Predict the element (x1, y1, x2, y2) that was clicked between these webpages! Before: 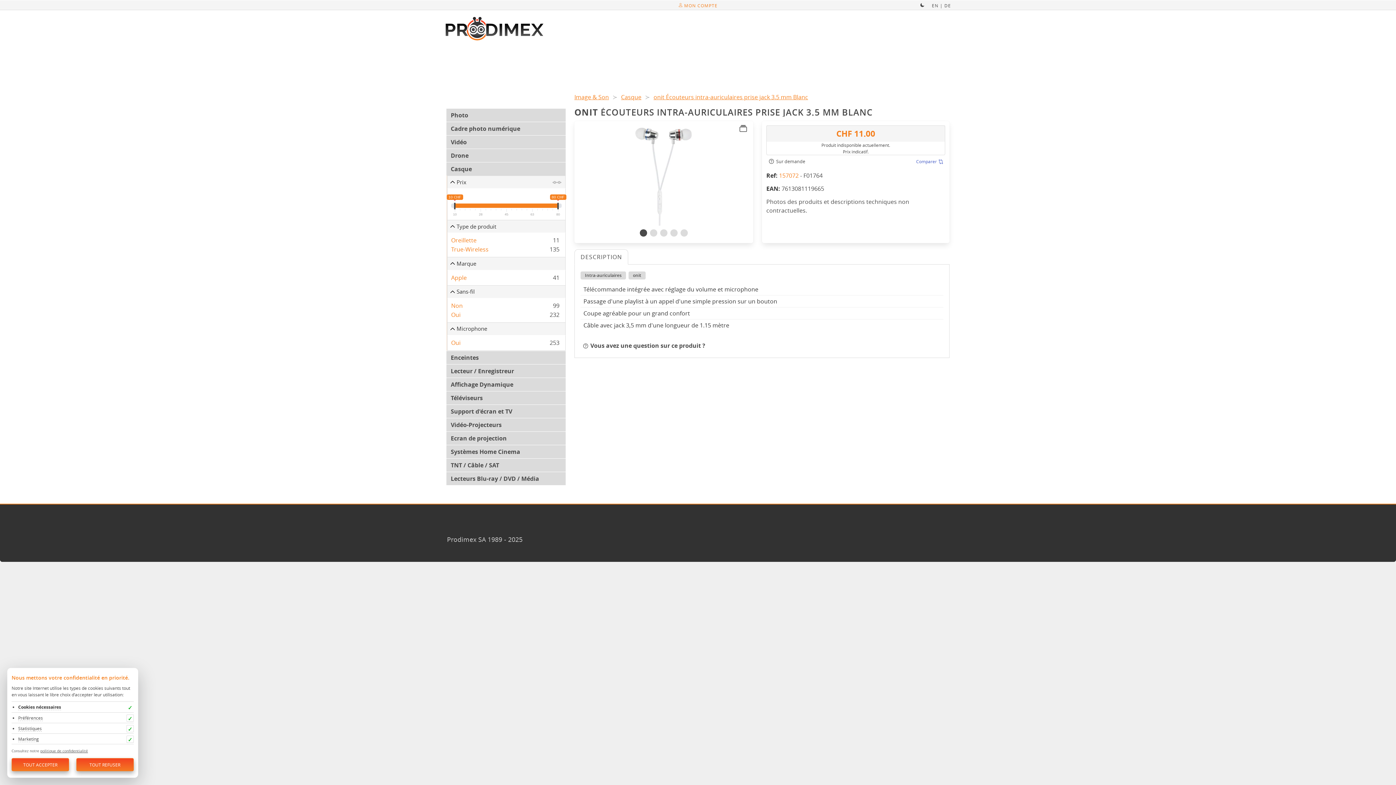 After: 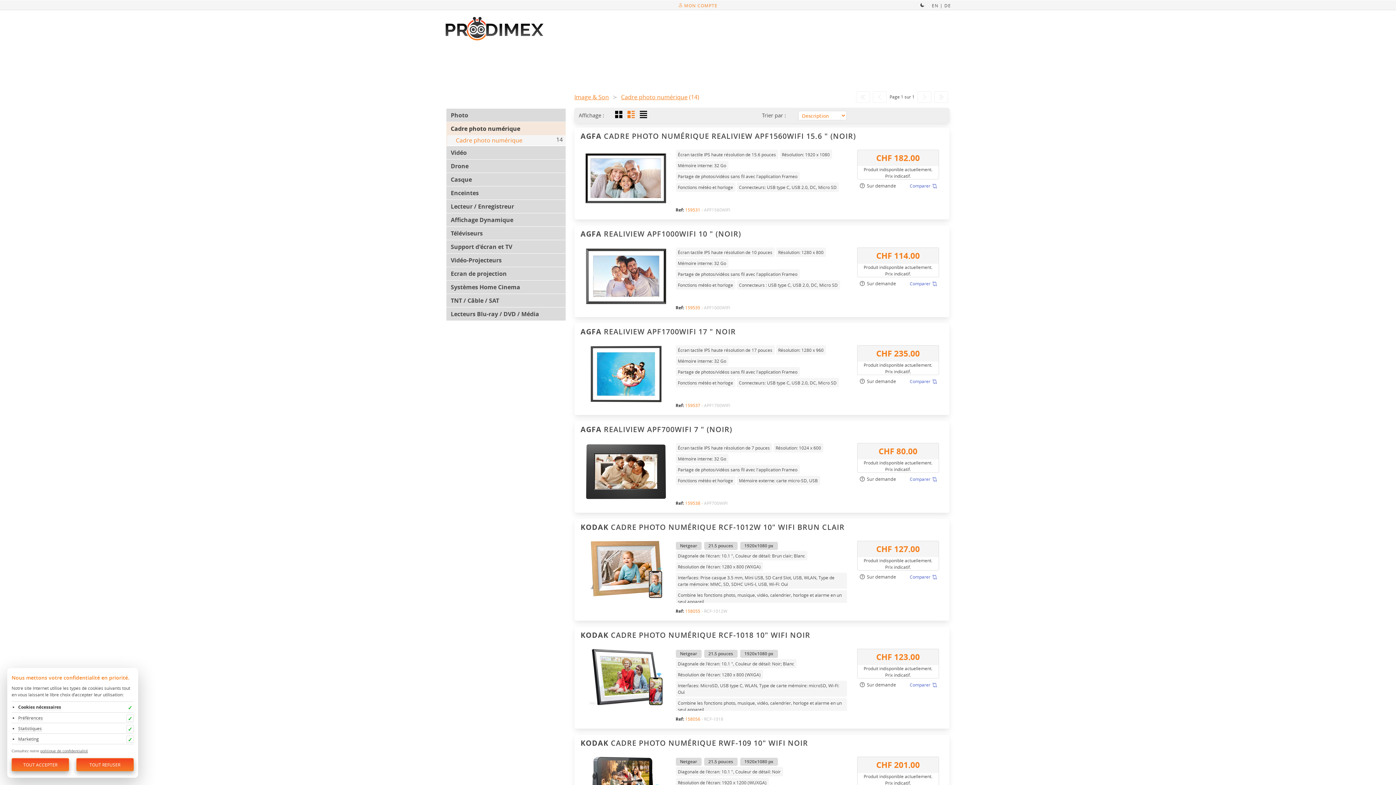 Action: label: Cadre photo numérique bbox: (446, 122, 565, 135)